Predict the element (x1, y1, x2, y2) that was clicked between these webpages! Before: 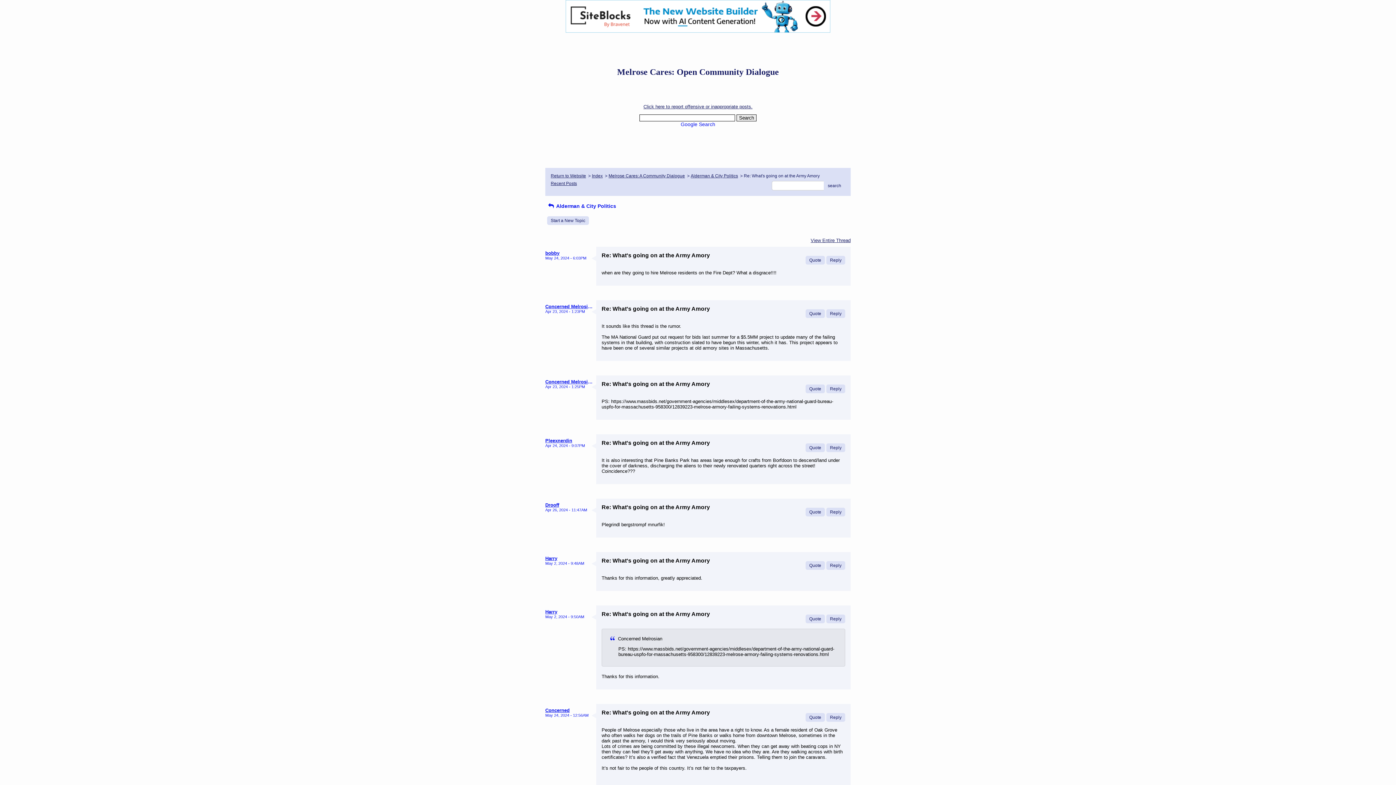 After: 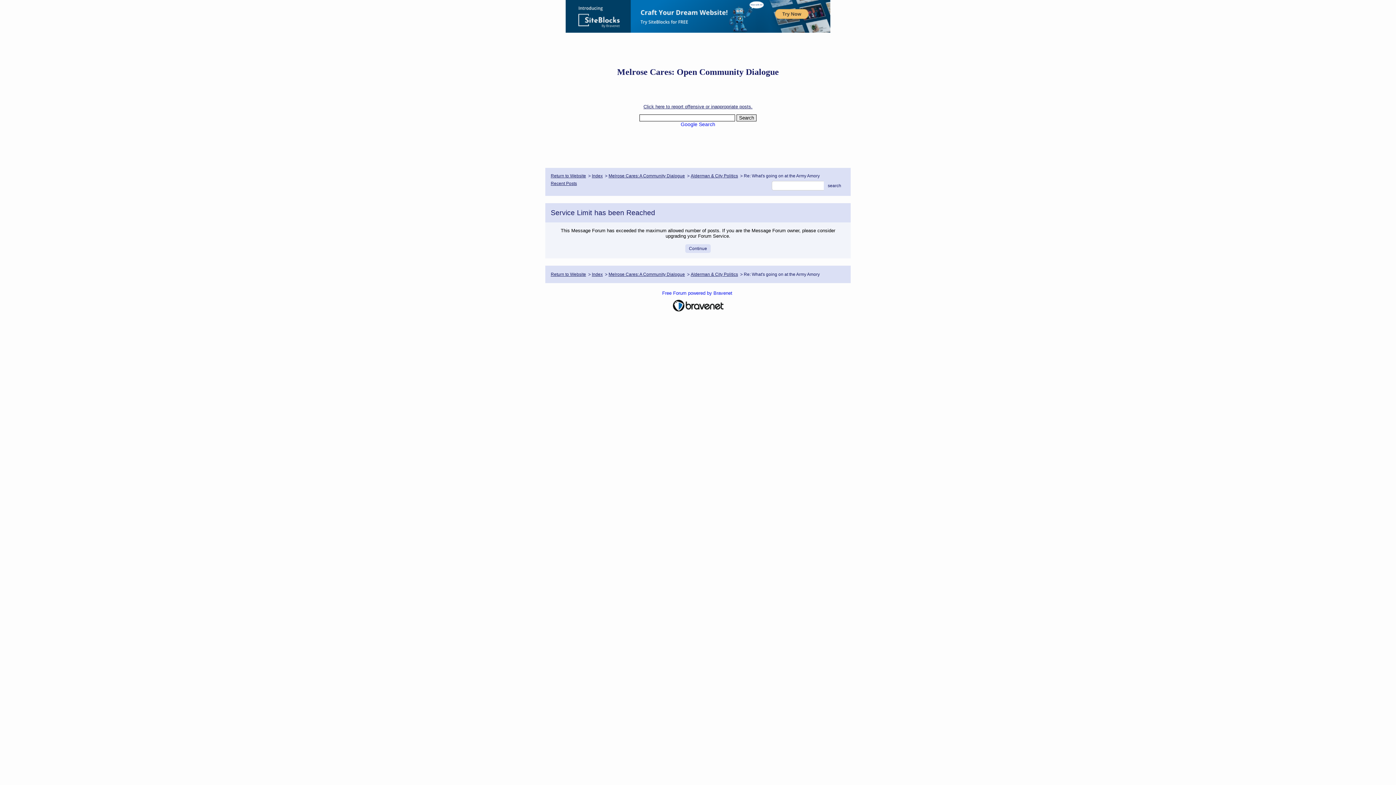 Action: label: Reply bbox: (826, 309, 845, 318)